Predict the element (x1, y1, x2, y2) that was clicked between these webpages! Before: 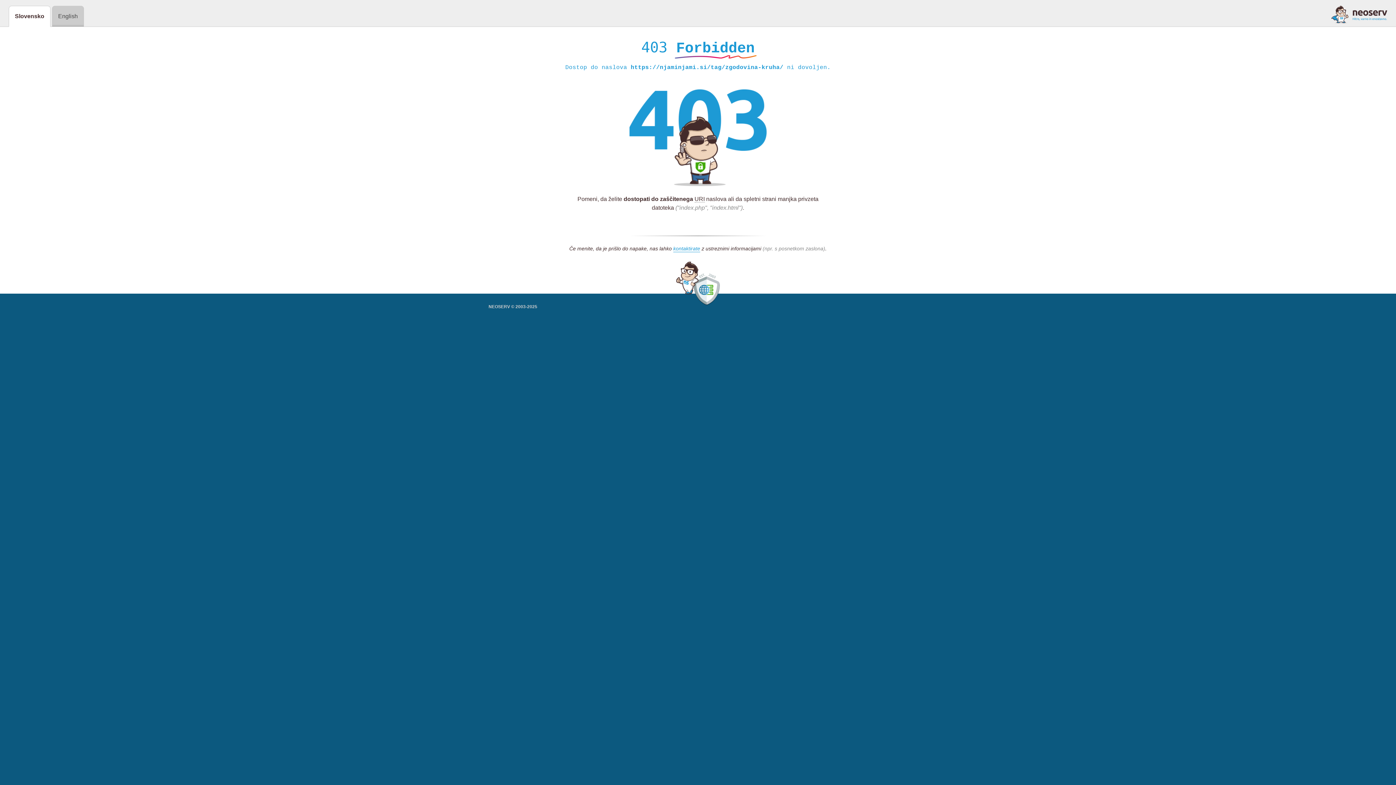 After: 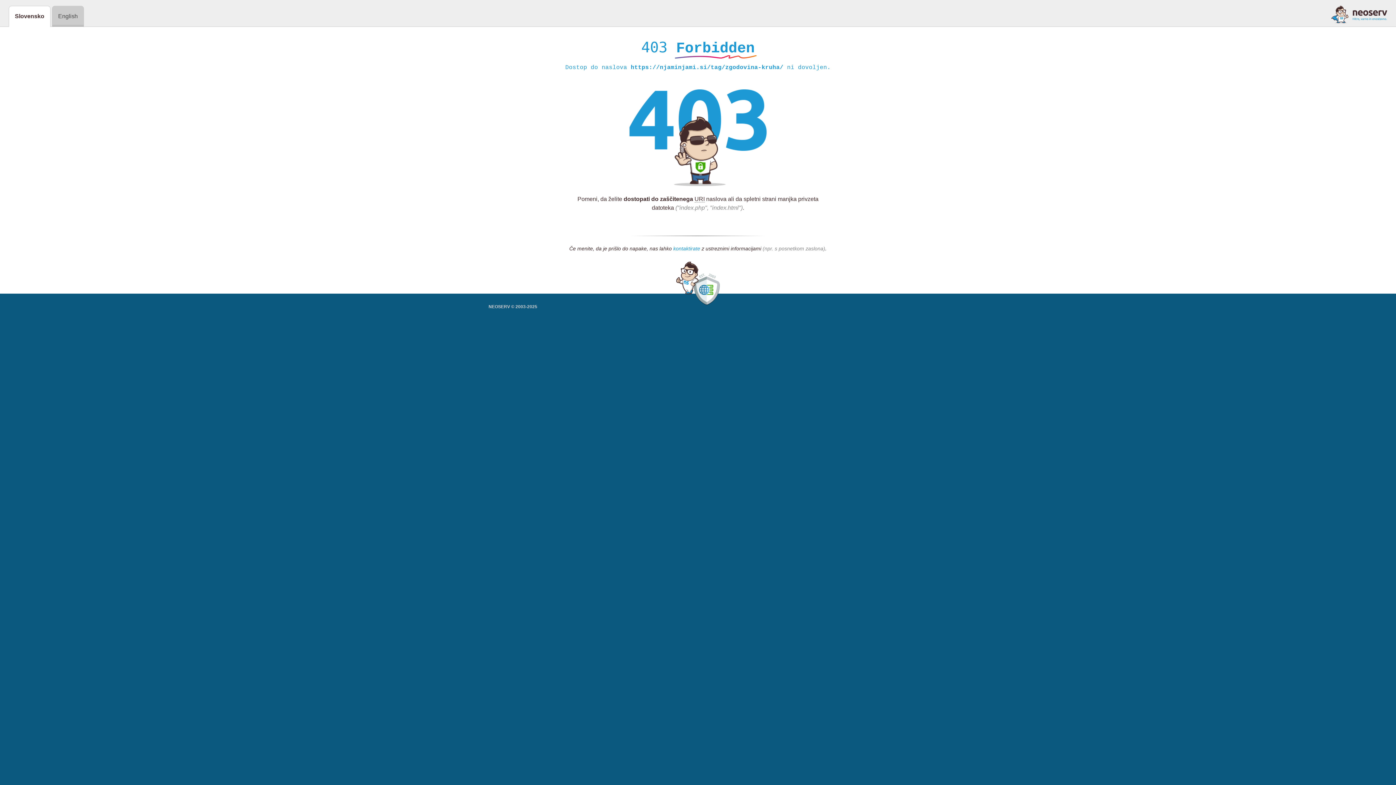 Action: bbox: (673, 245, 700, 252) label: kontaktirate